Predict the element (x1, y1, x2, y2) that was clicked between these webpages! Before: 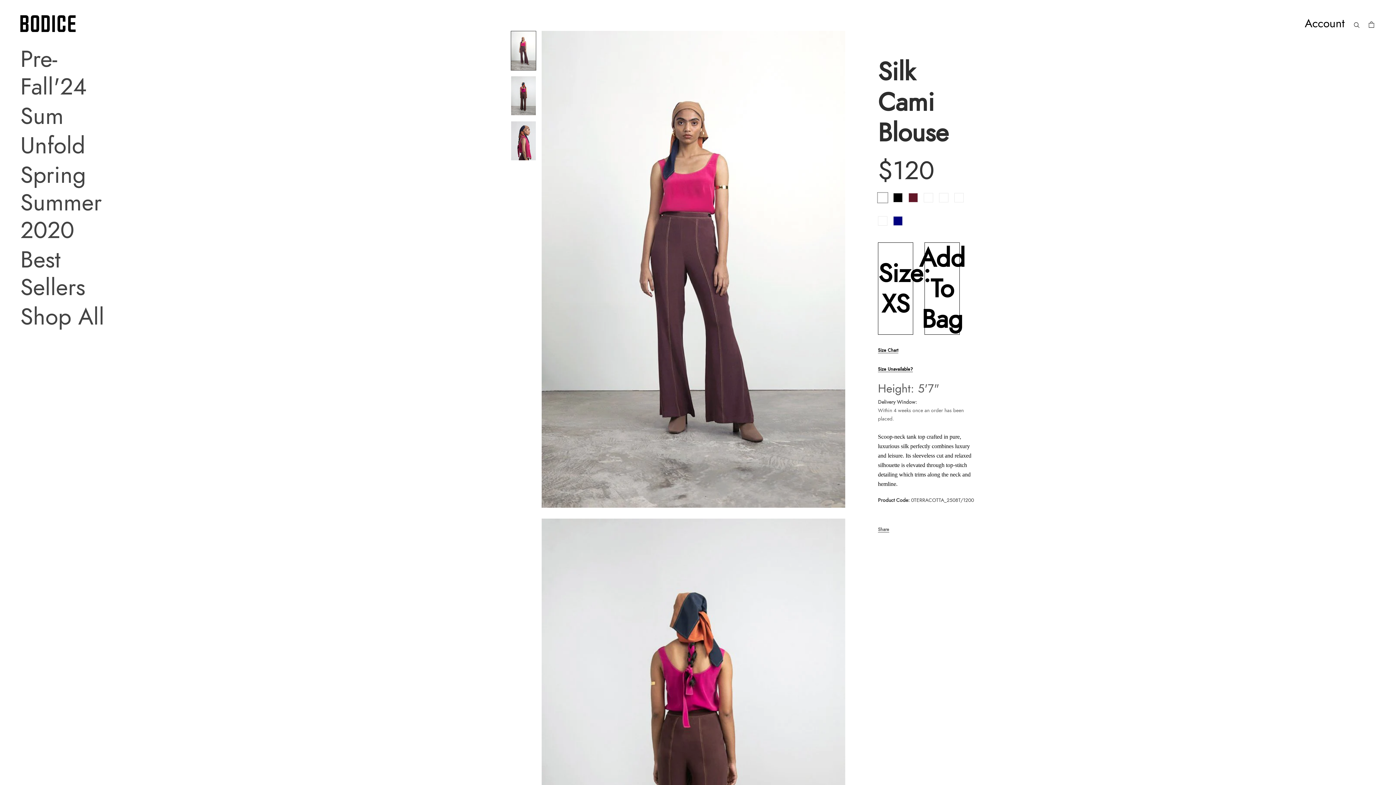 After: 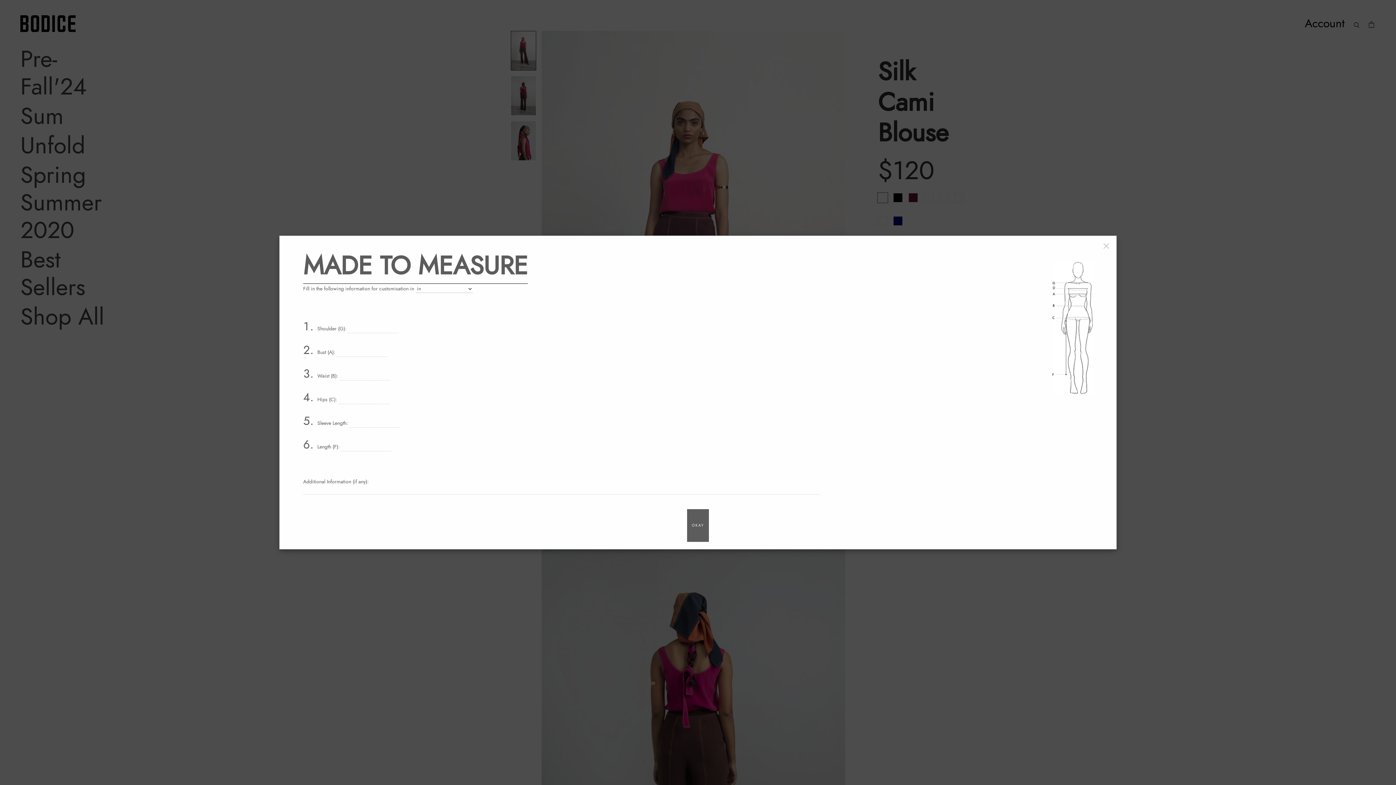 Action: bbox: (878, 366, 913, 372) label: Size Unavailable?